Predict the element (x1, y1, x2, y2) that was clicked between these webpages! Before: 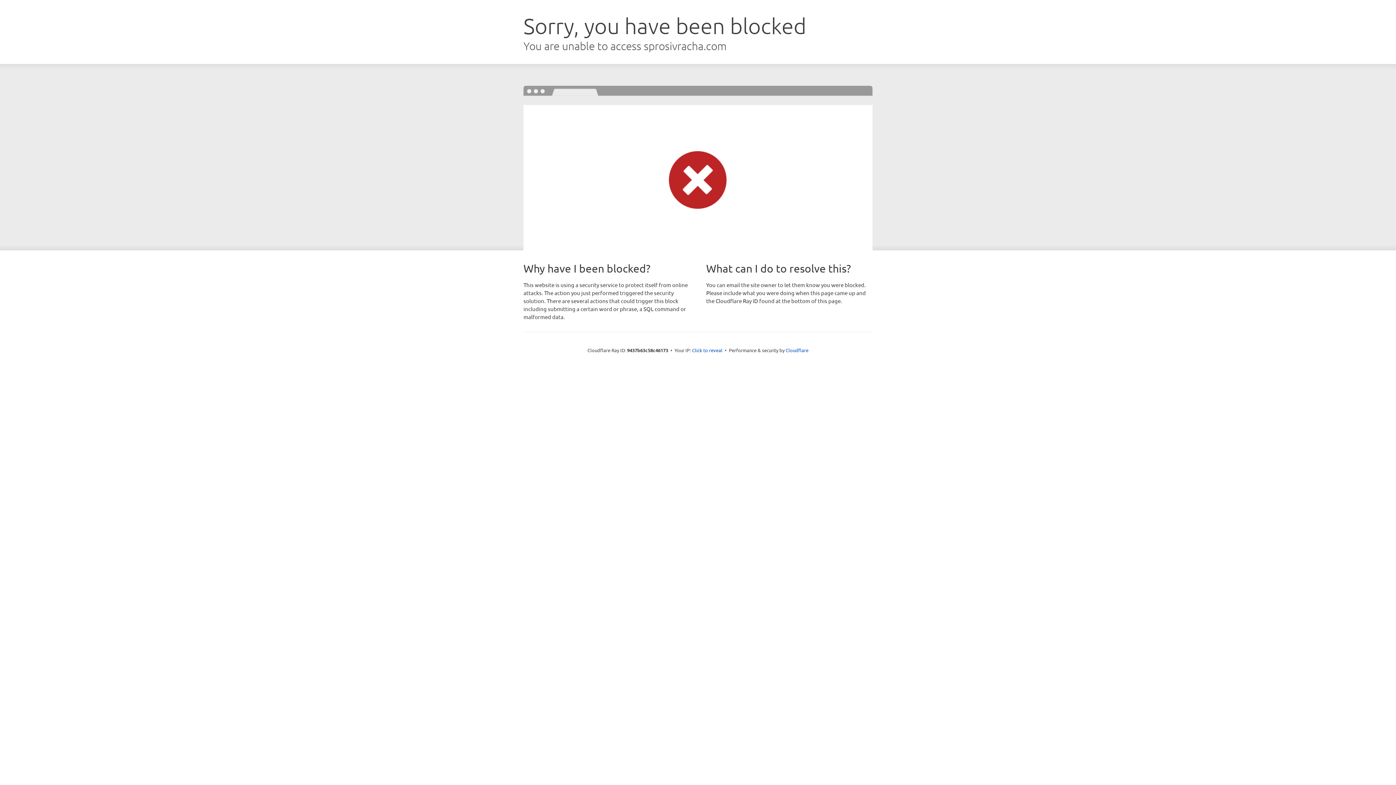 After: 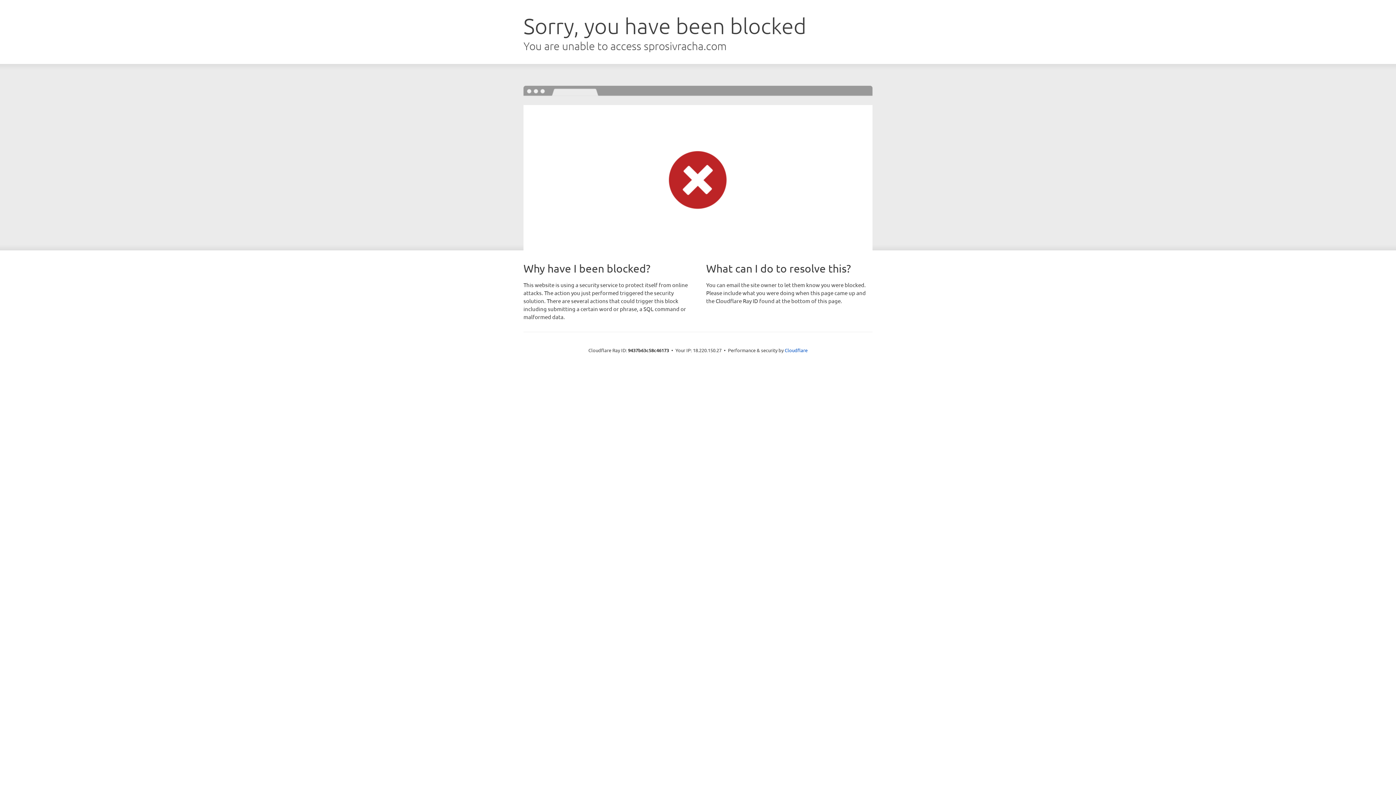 Action: label: Click to reveal bbox: (692, 346, 722, 353)